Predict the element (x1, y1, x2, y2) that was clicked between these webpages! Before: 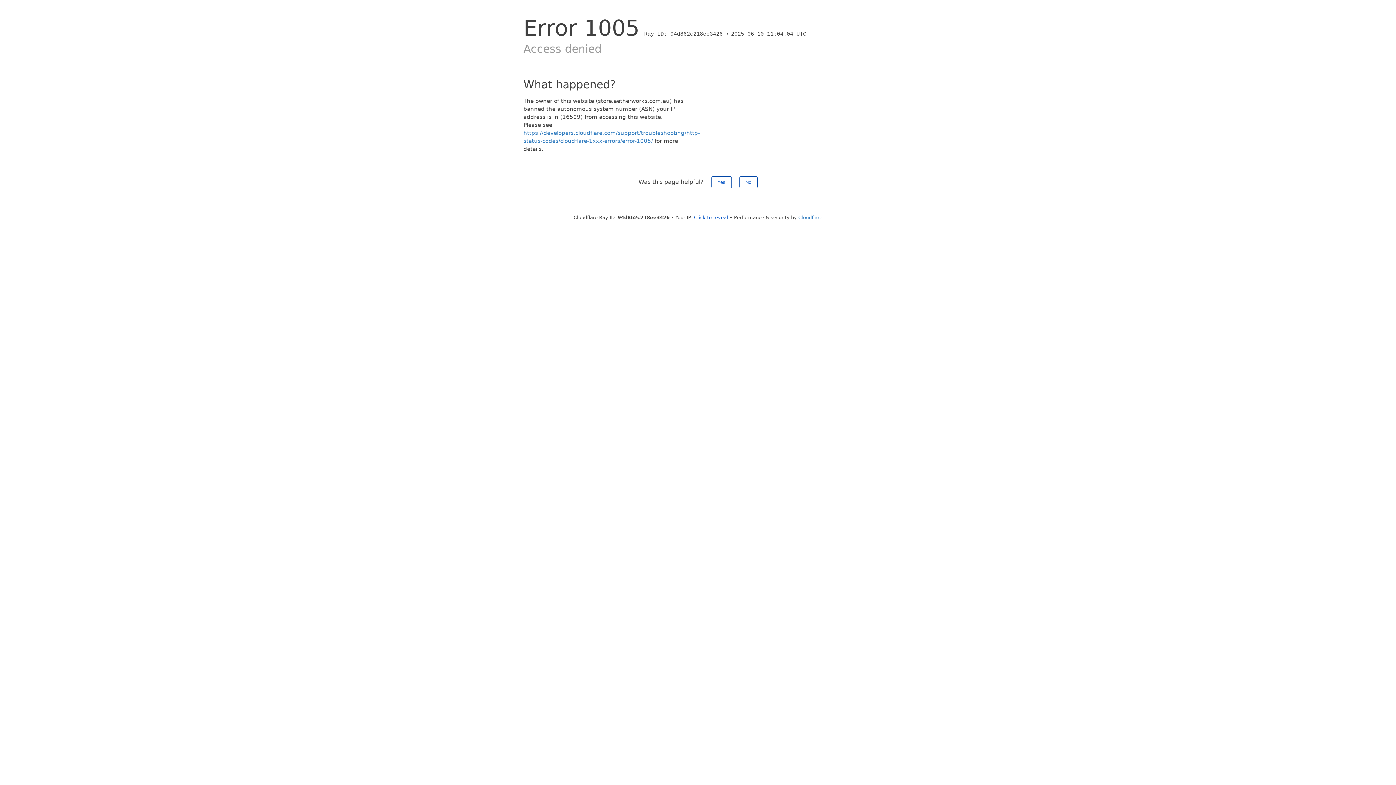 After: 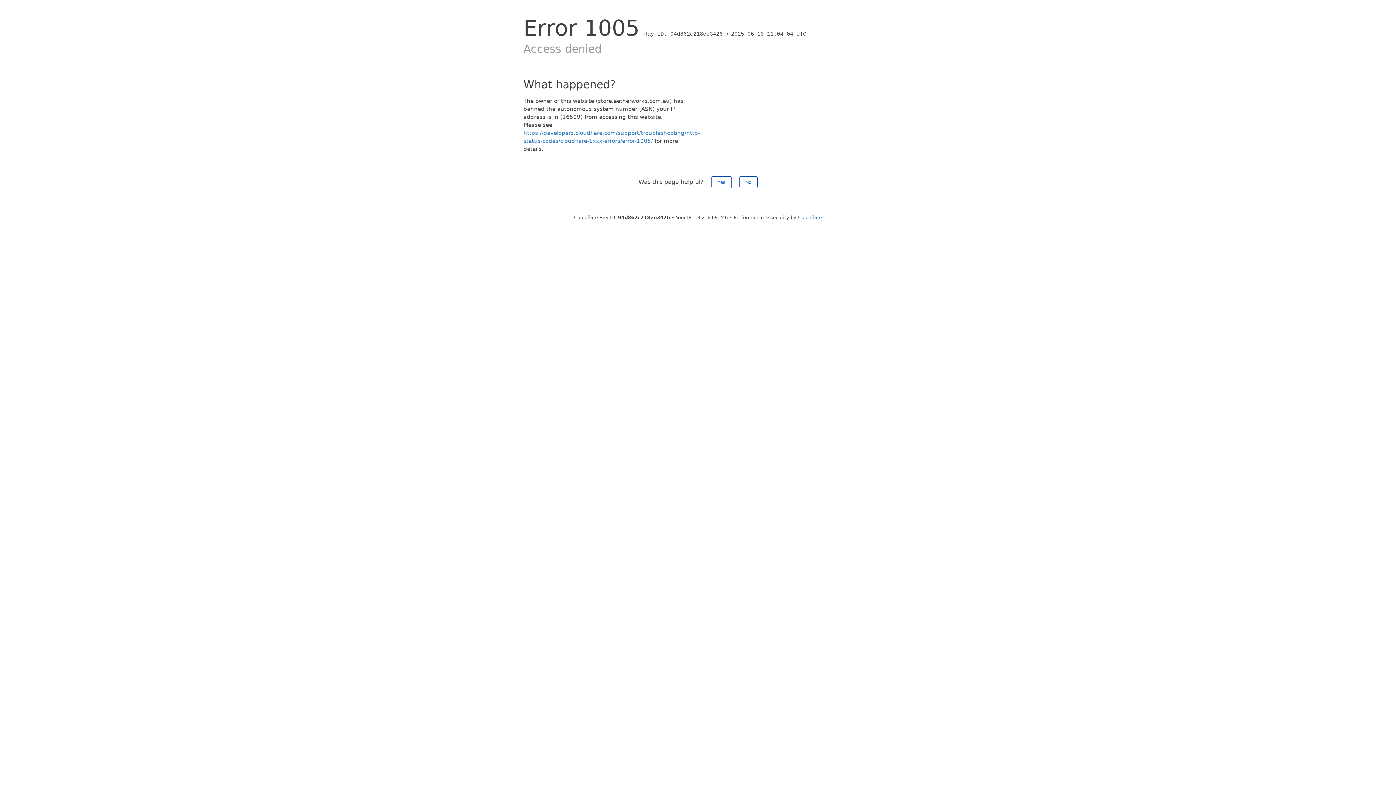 Action: label: Click to reveal bbox: (694, 214, 728, 220)